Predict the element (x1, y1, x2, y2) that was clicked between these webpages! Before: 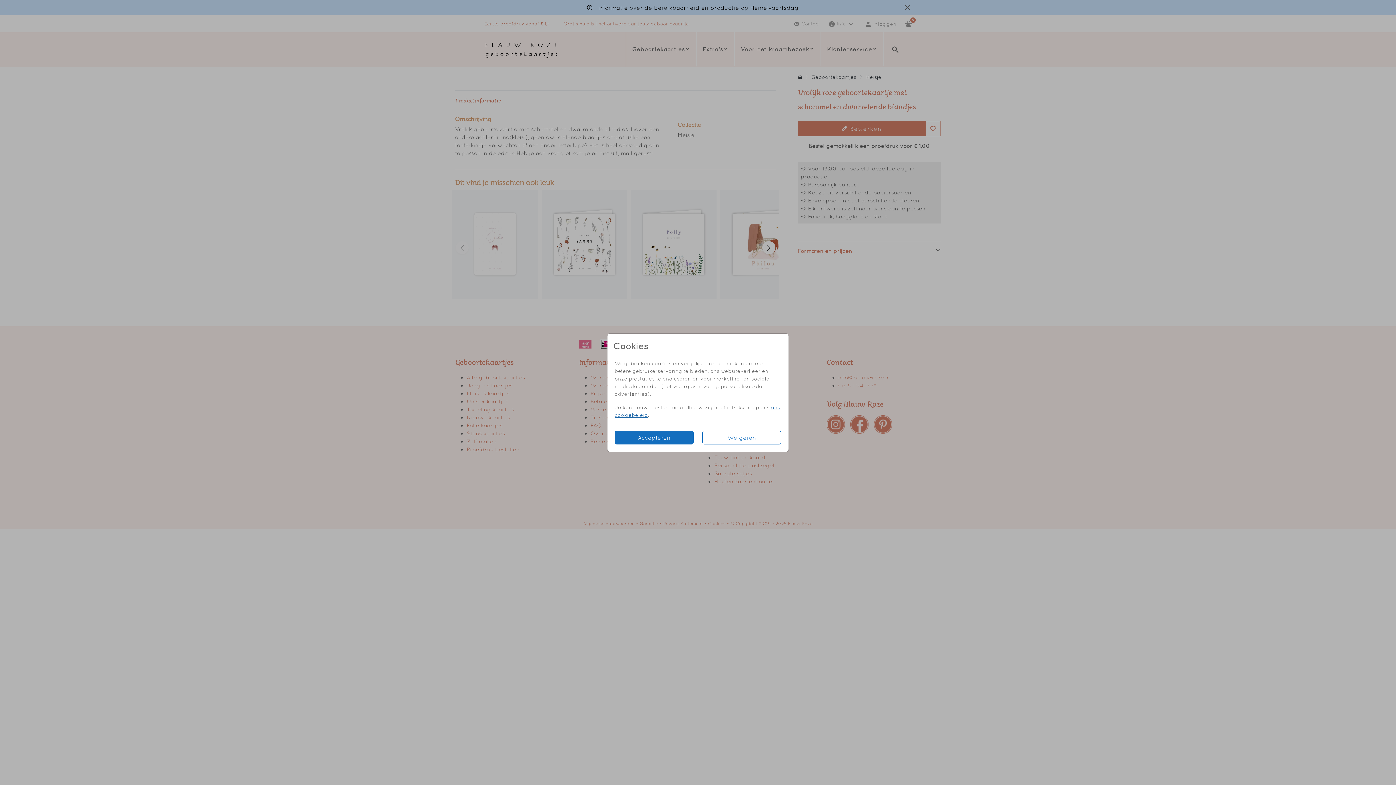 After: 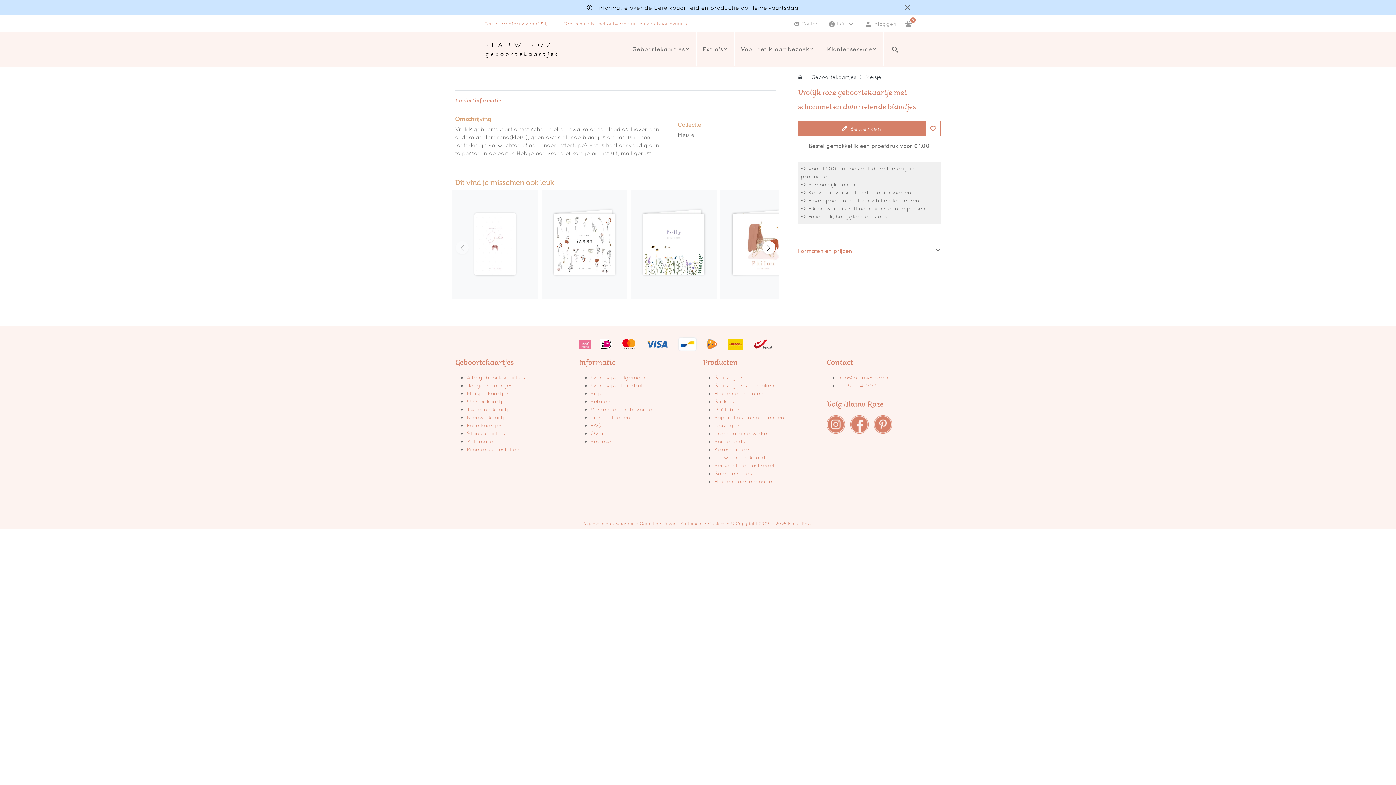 Action: bbox: (702, 430, 781, 444) label: Weigeren